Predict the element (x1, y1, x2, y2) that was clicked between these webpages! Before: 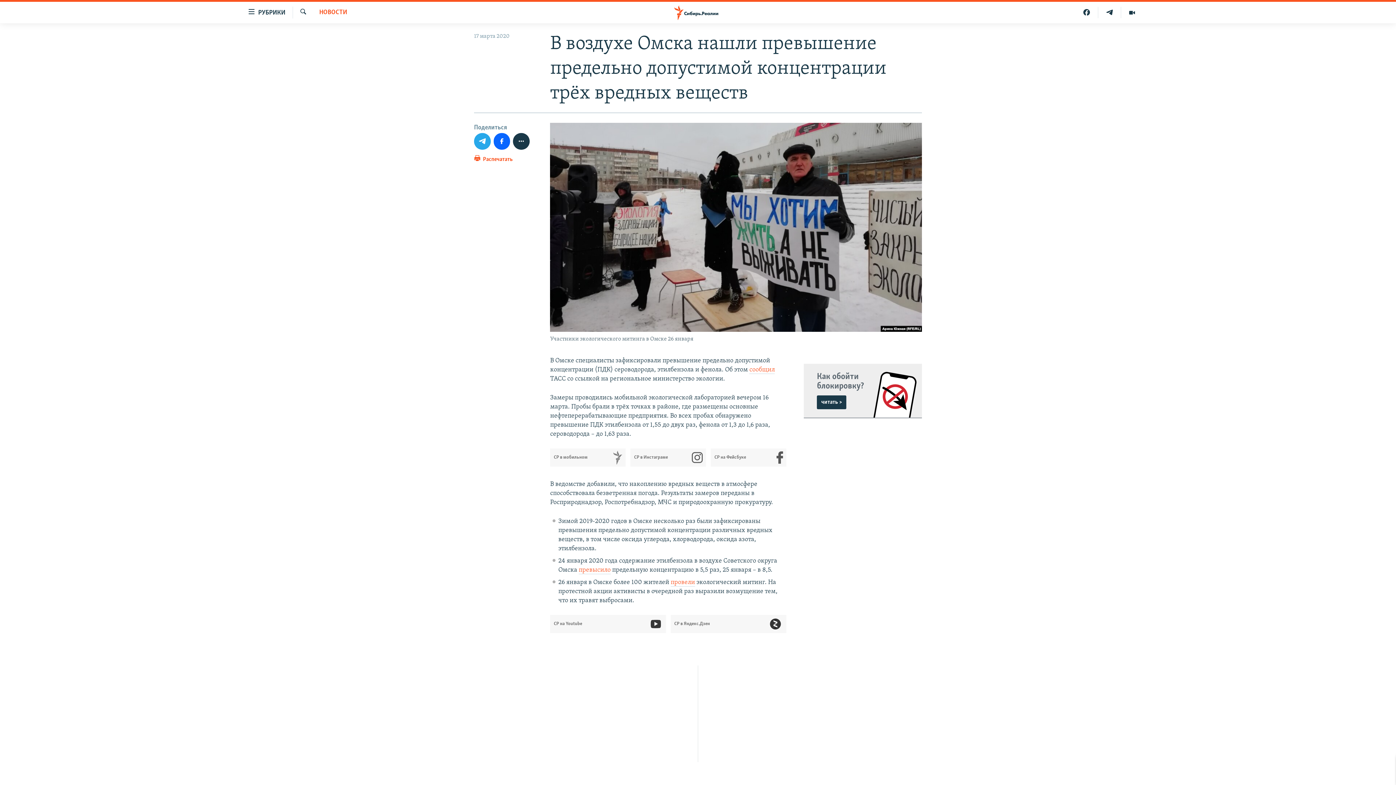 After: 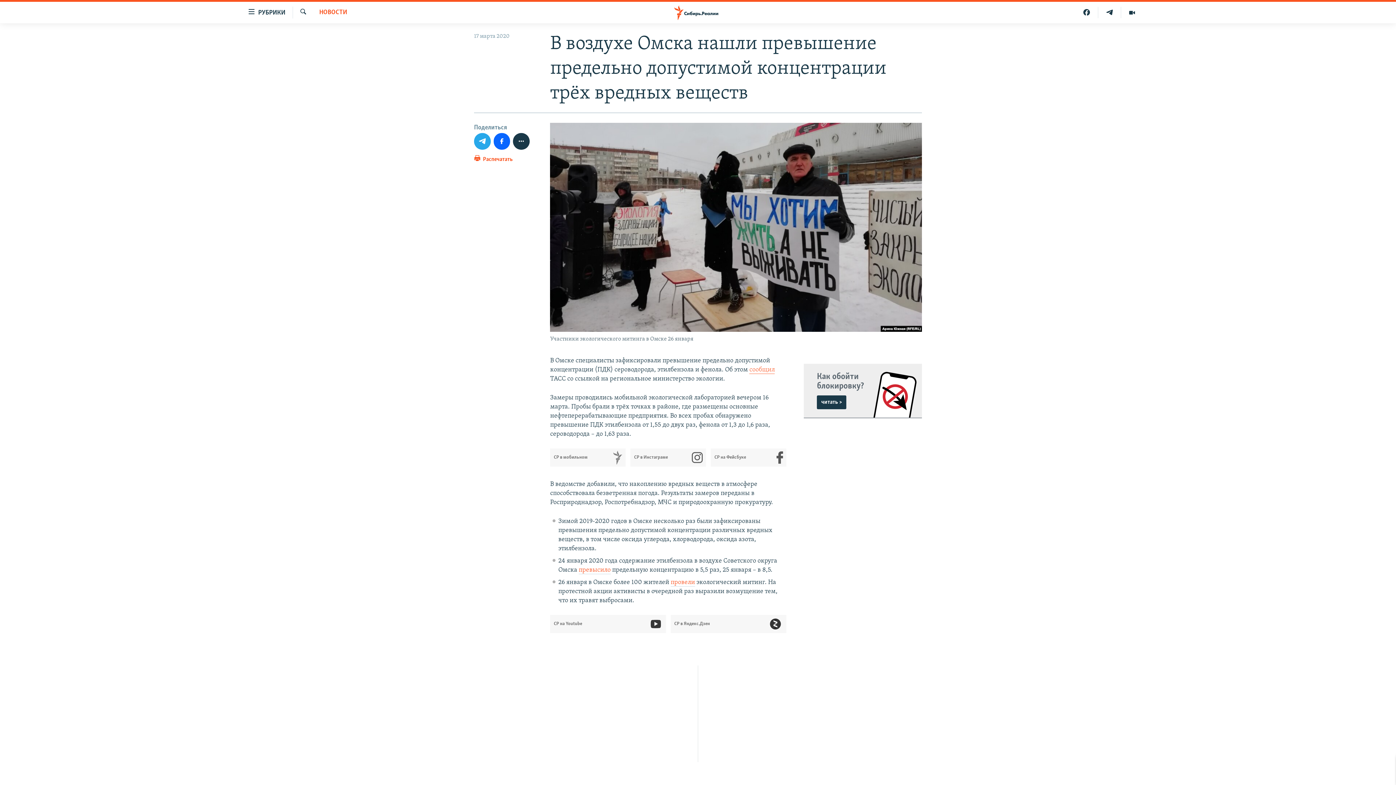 Action: label: сообщил bbox: (749, 366, 775, 374)